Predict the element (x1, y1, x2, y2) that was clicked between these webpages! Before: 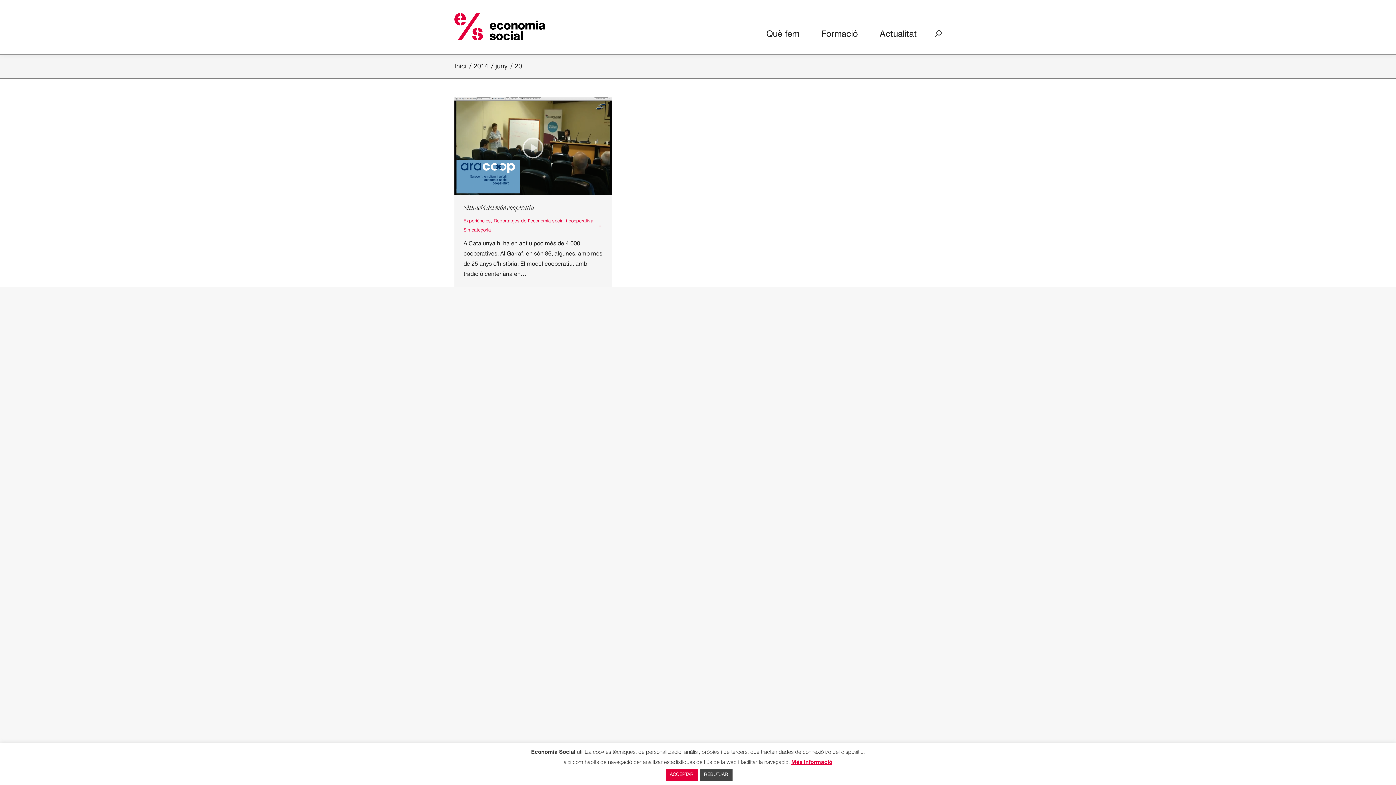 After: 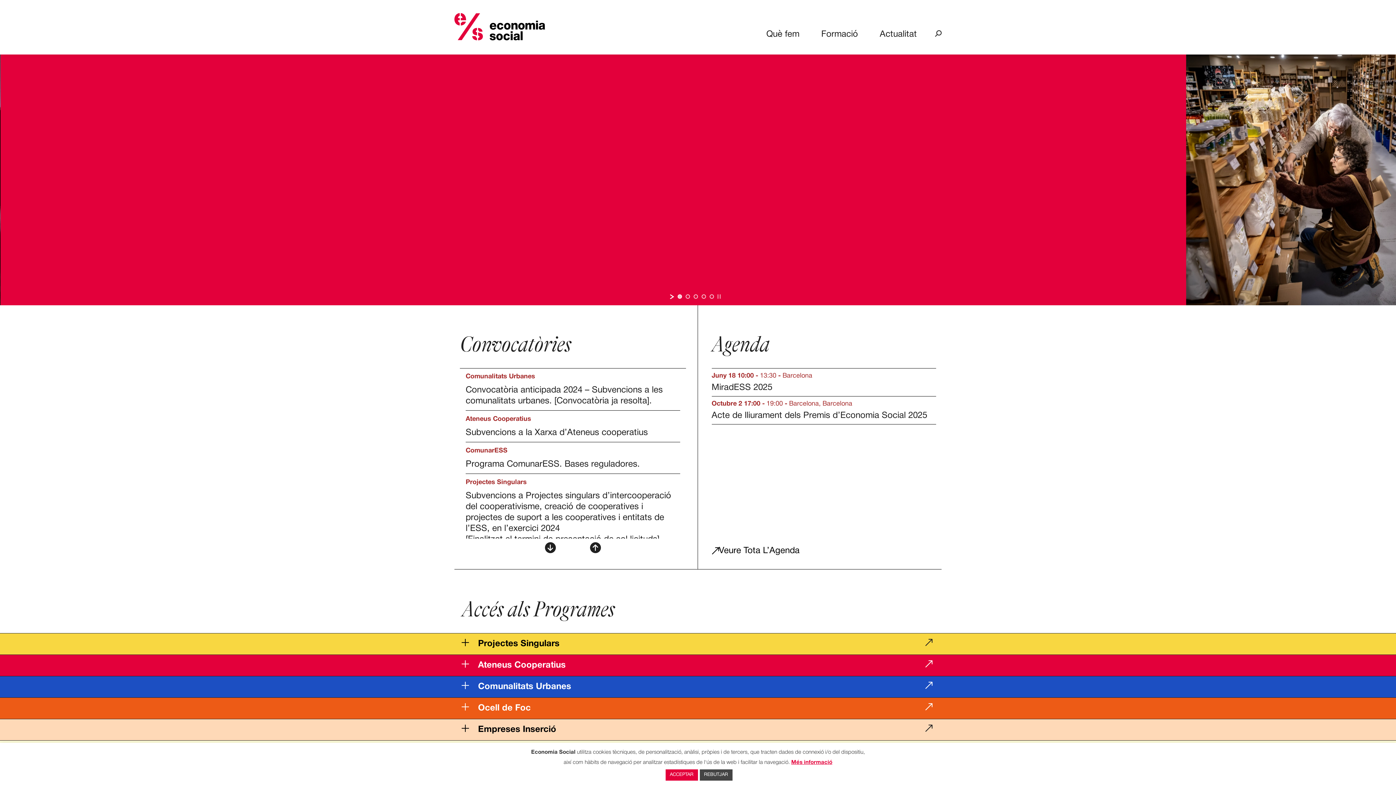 Action: bbox: (454, 12, 545, 41)